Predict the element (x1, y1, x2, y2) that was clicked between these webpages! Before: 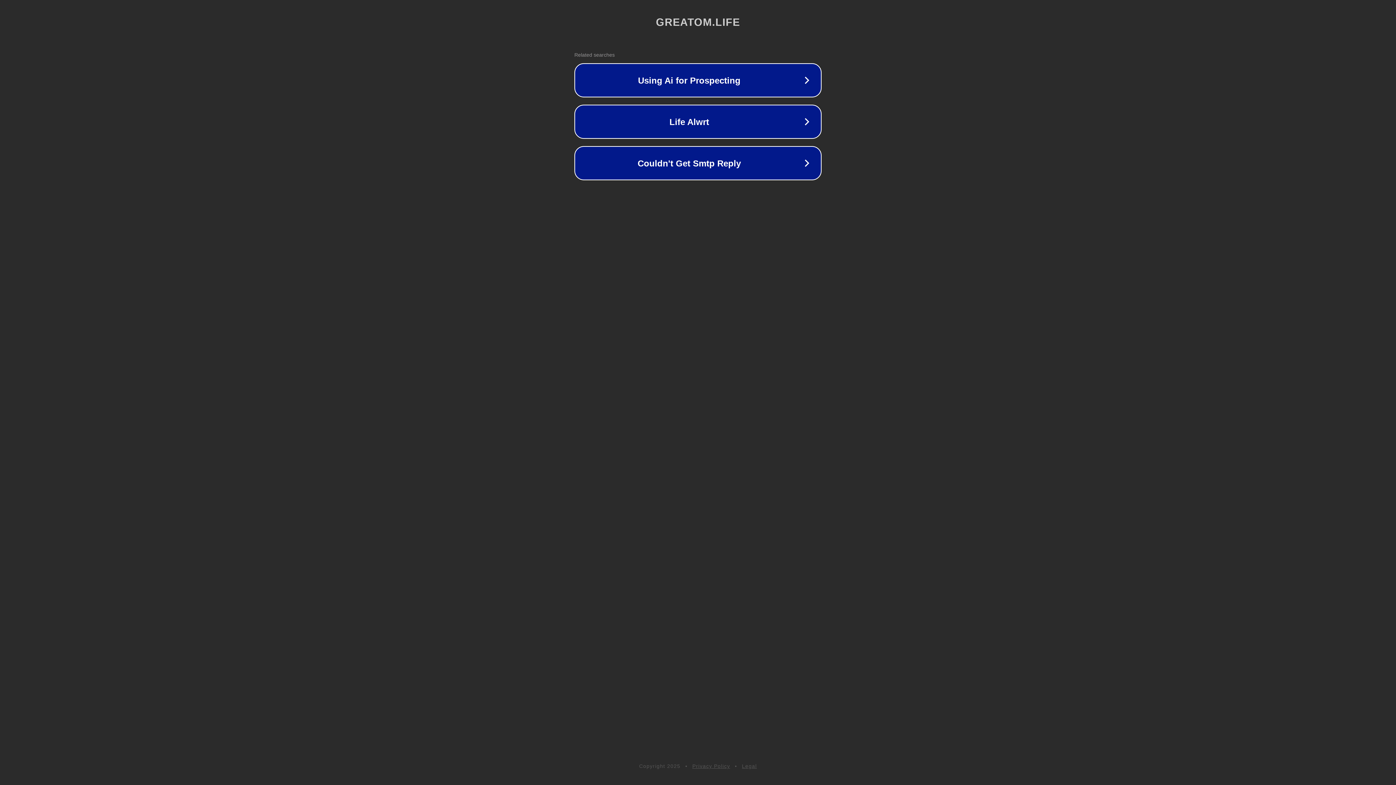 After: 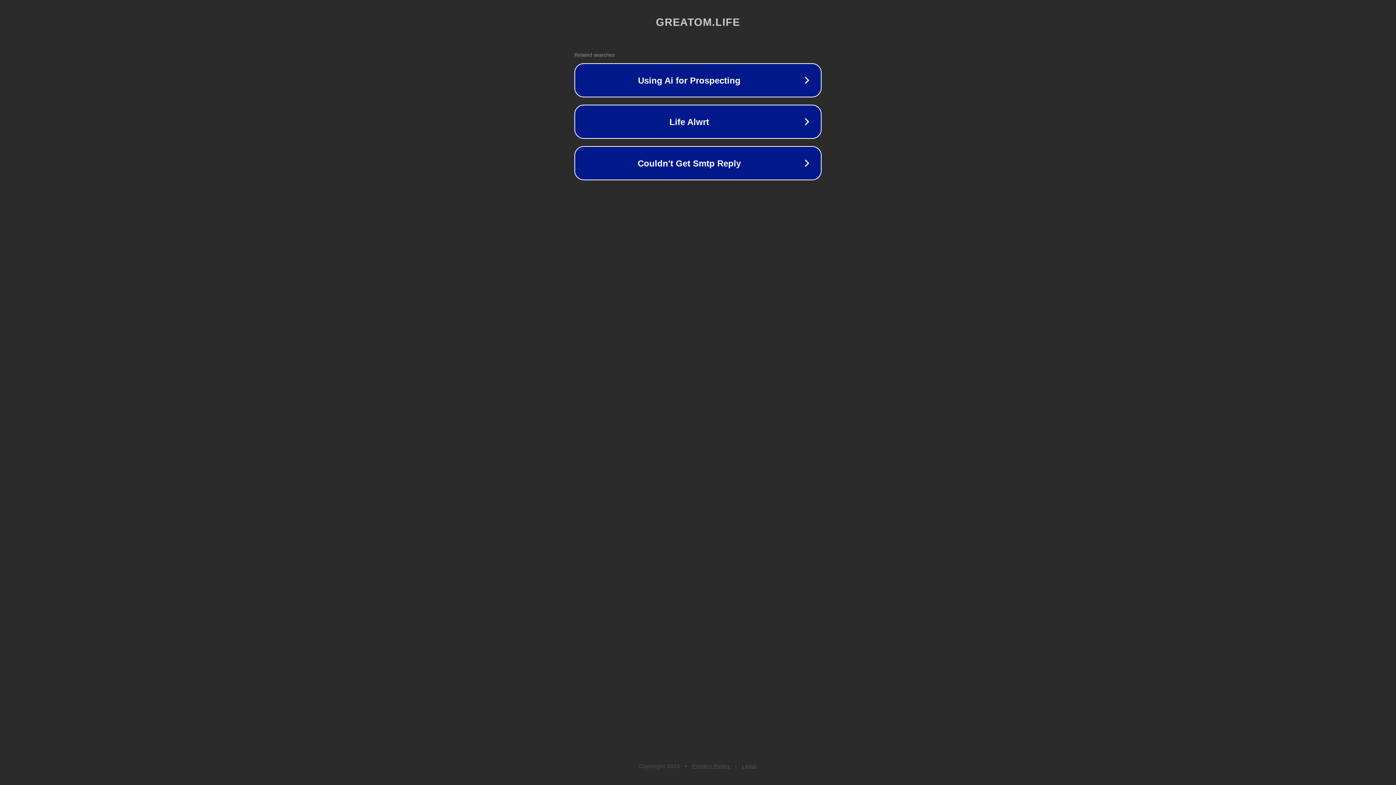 Action: label: Privacy Policy bbox: (692, 763, 730, 769)